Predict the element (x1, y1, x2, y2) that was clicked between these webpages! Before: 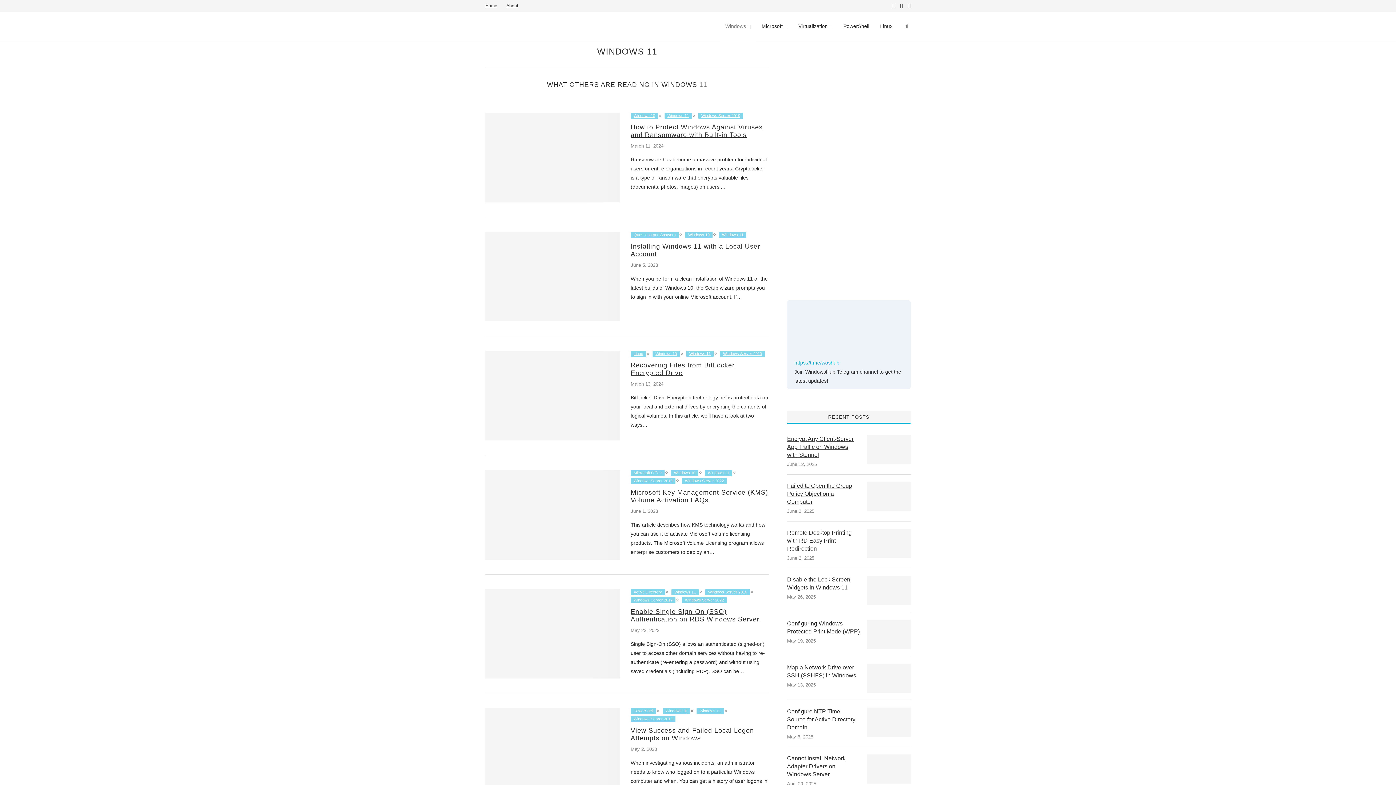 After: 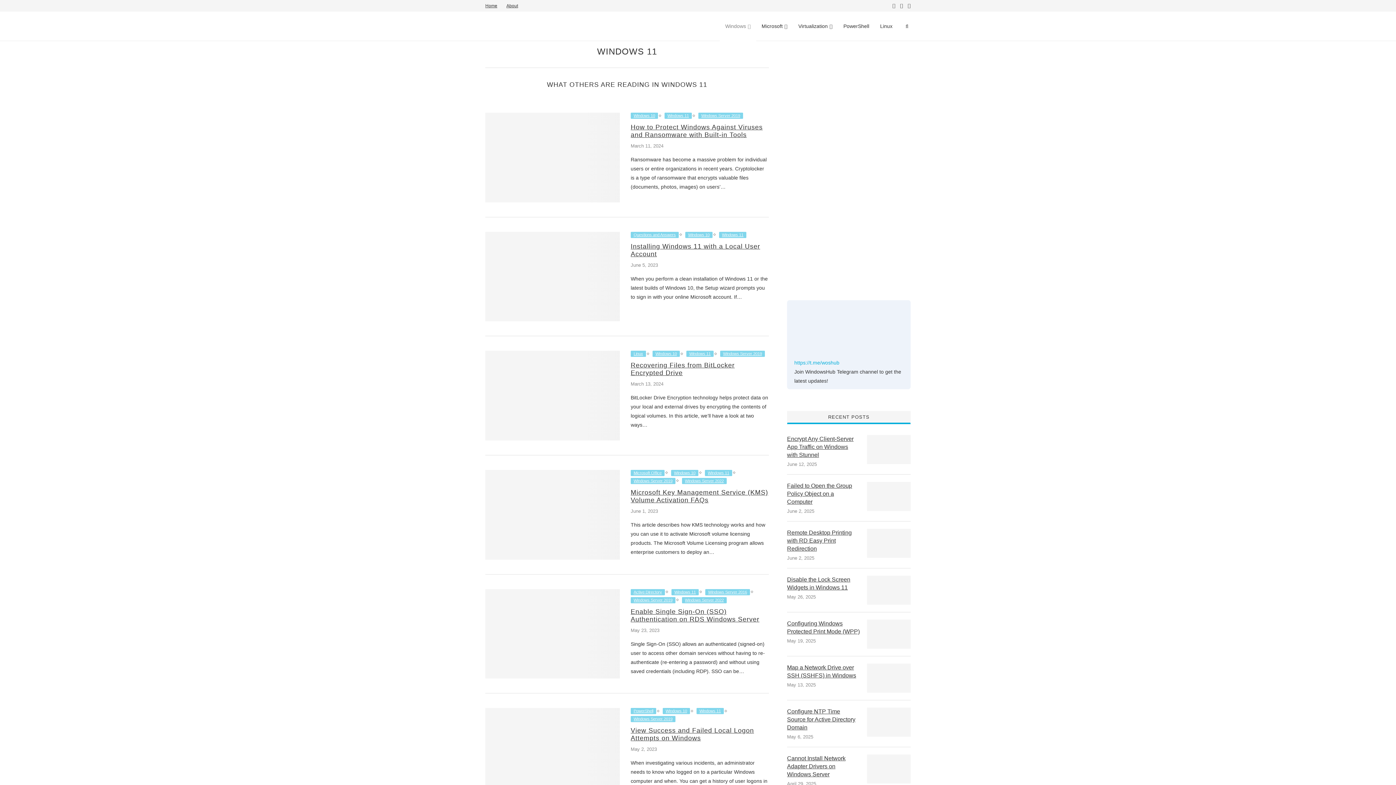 Action: bbox: (903, 11, 910, 40)